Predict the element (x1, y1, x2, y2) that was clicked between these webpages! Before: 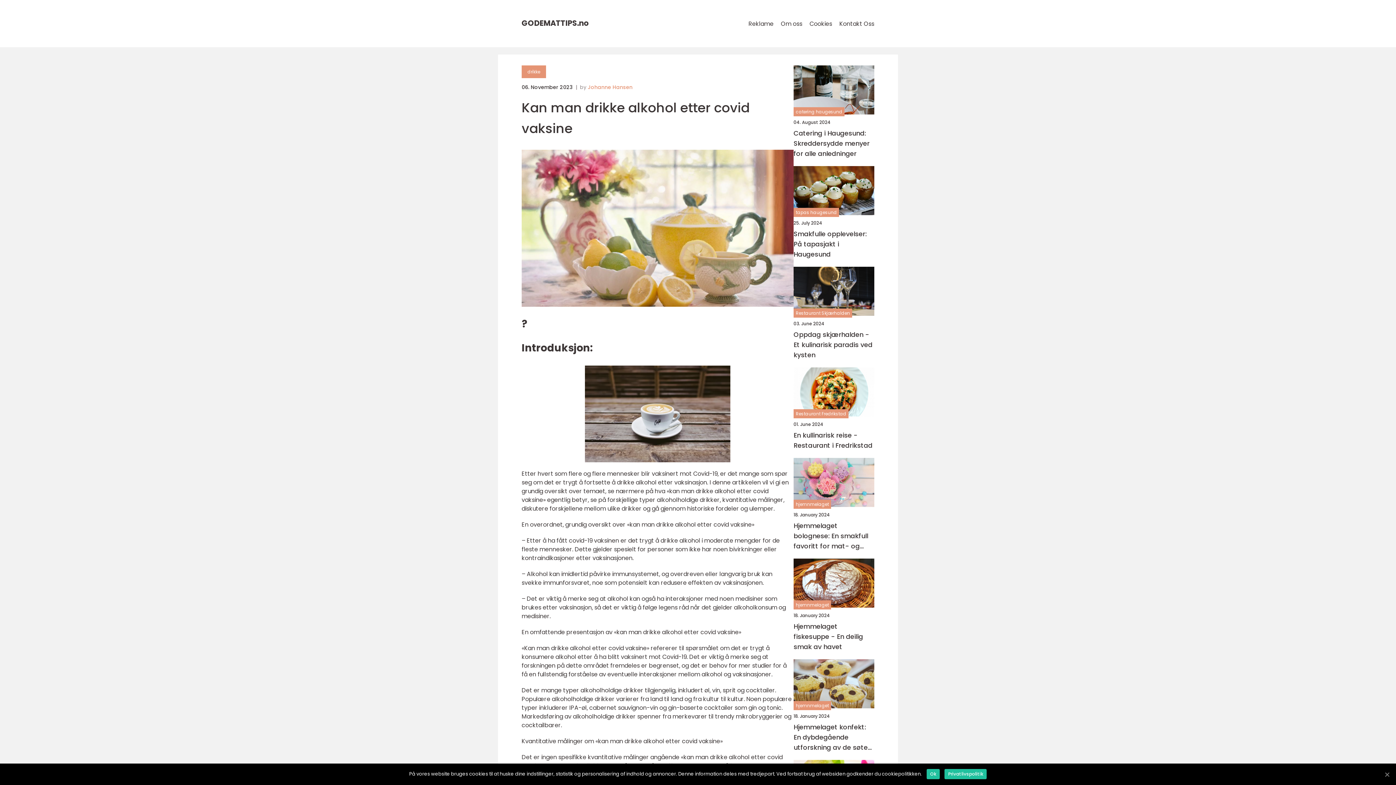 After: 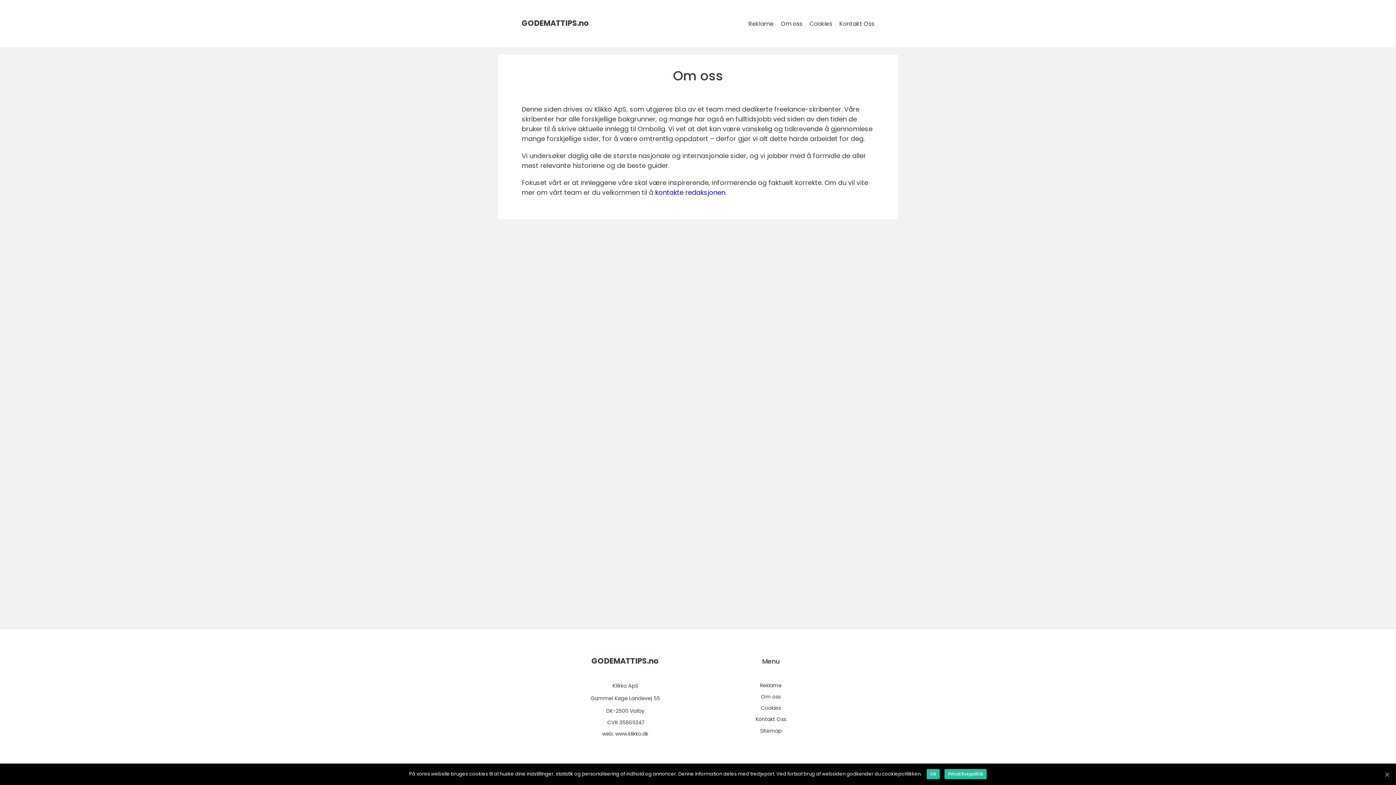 Action: bbox: (781, 19, 802, 28) label: Om oss